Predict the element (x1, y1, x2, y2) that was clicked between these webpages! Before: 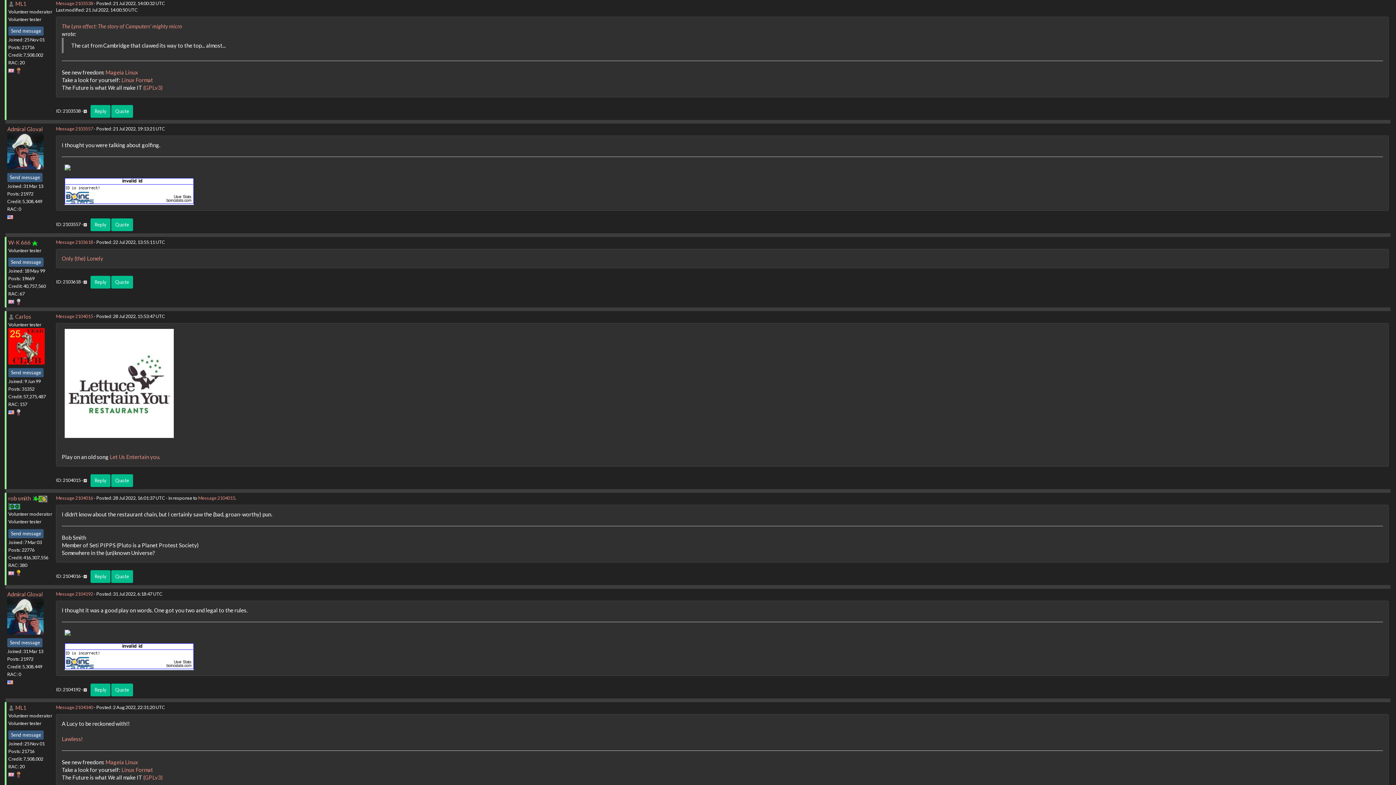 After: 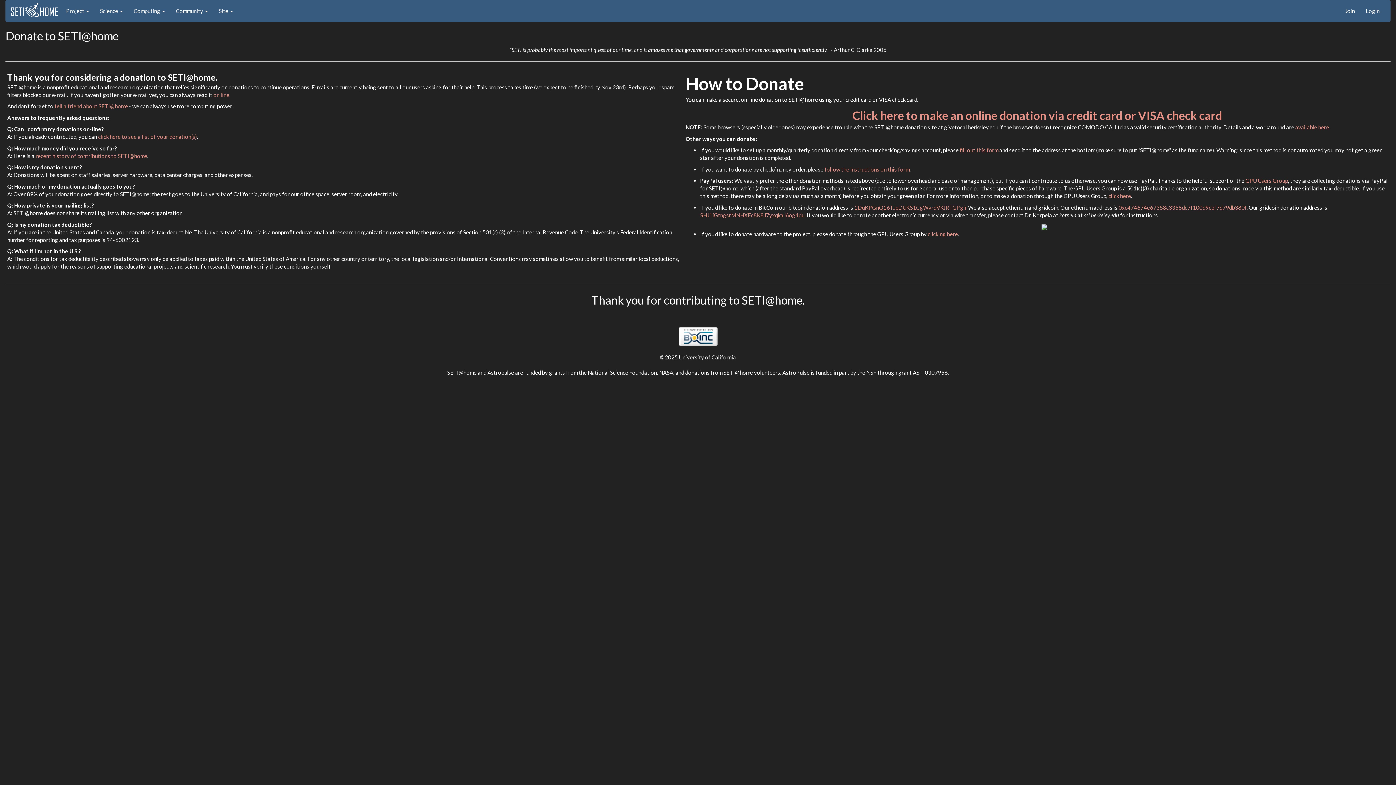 Action: bbox: (8, 502, 20, 509)